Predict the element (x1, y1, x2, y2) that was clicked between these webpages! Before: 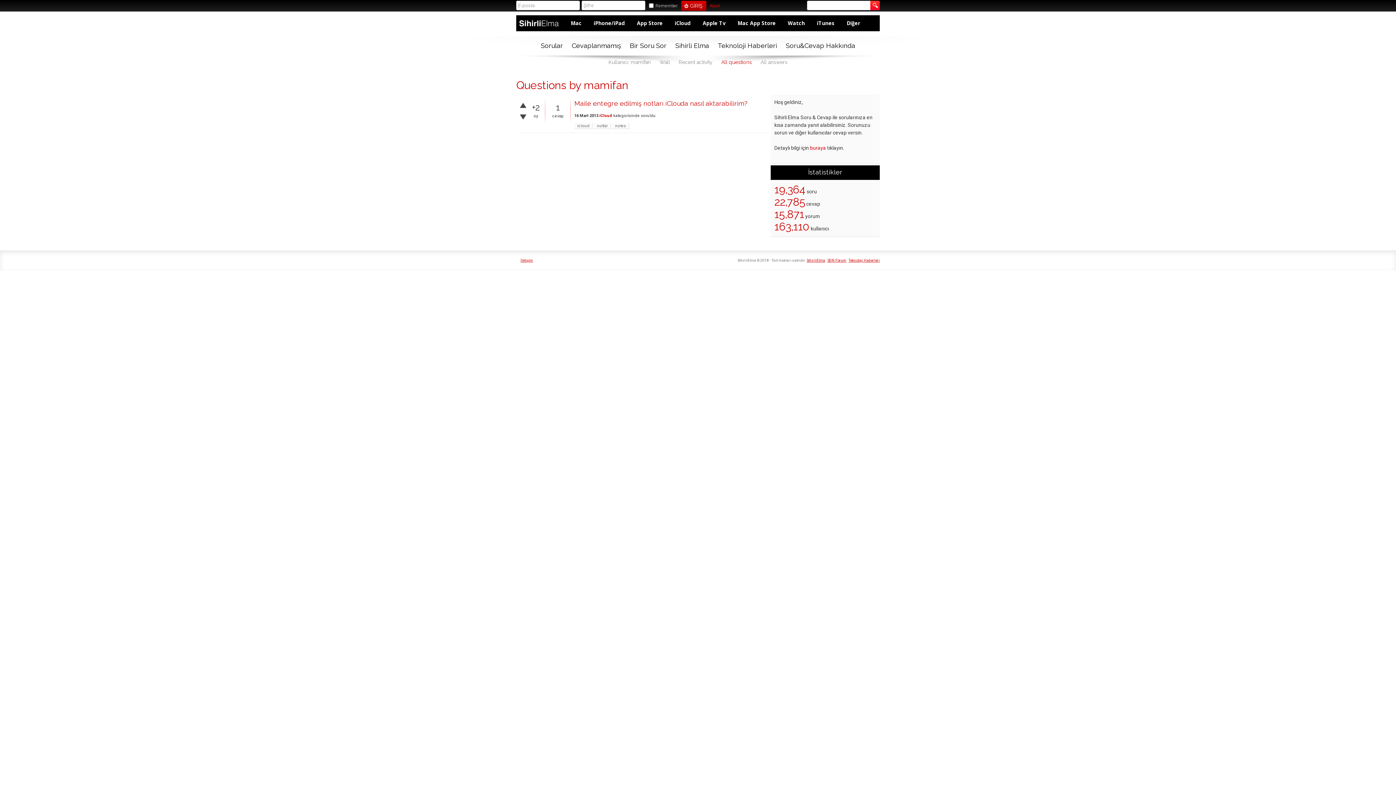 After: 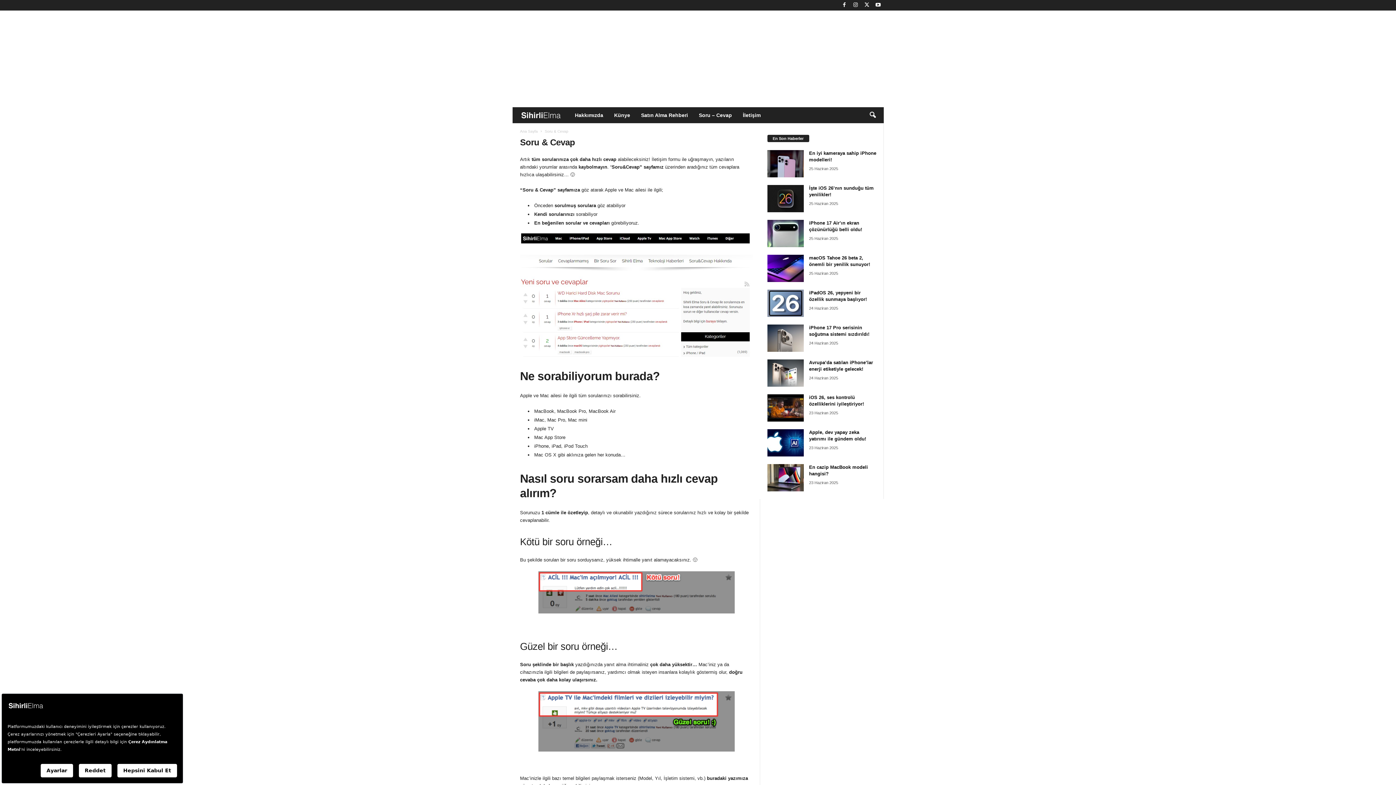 Action: label: buraya bbox: (810, 145, 826, 150)